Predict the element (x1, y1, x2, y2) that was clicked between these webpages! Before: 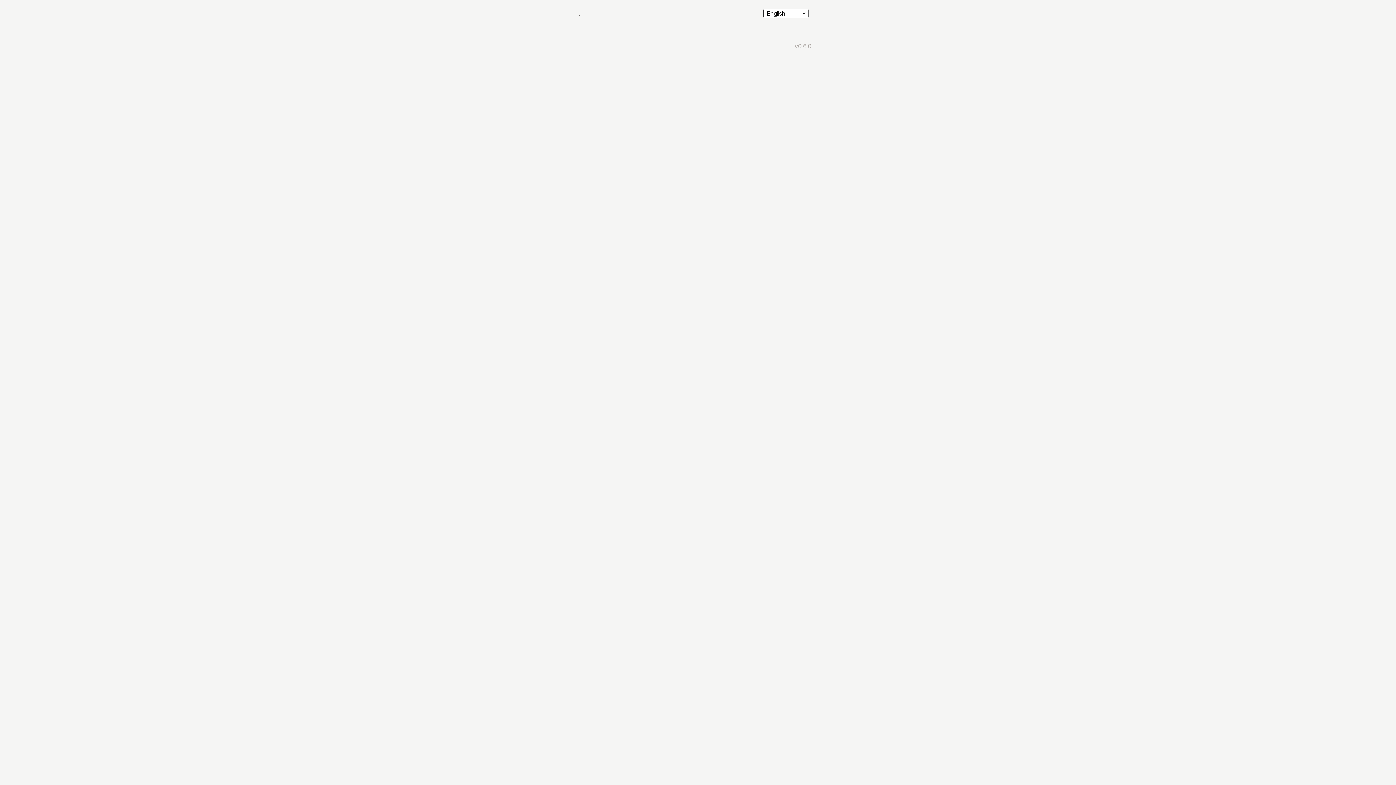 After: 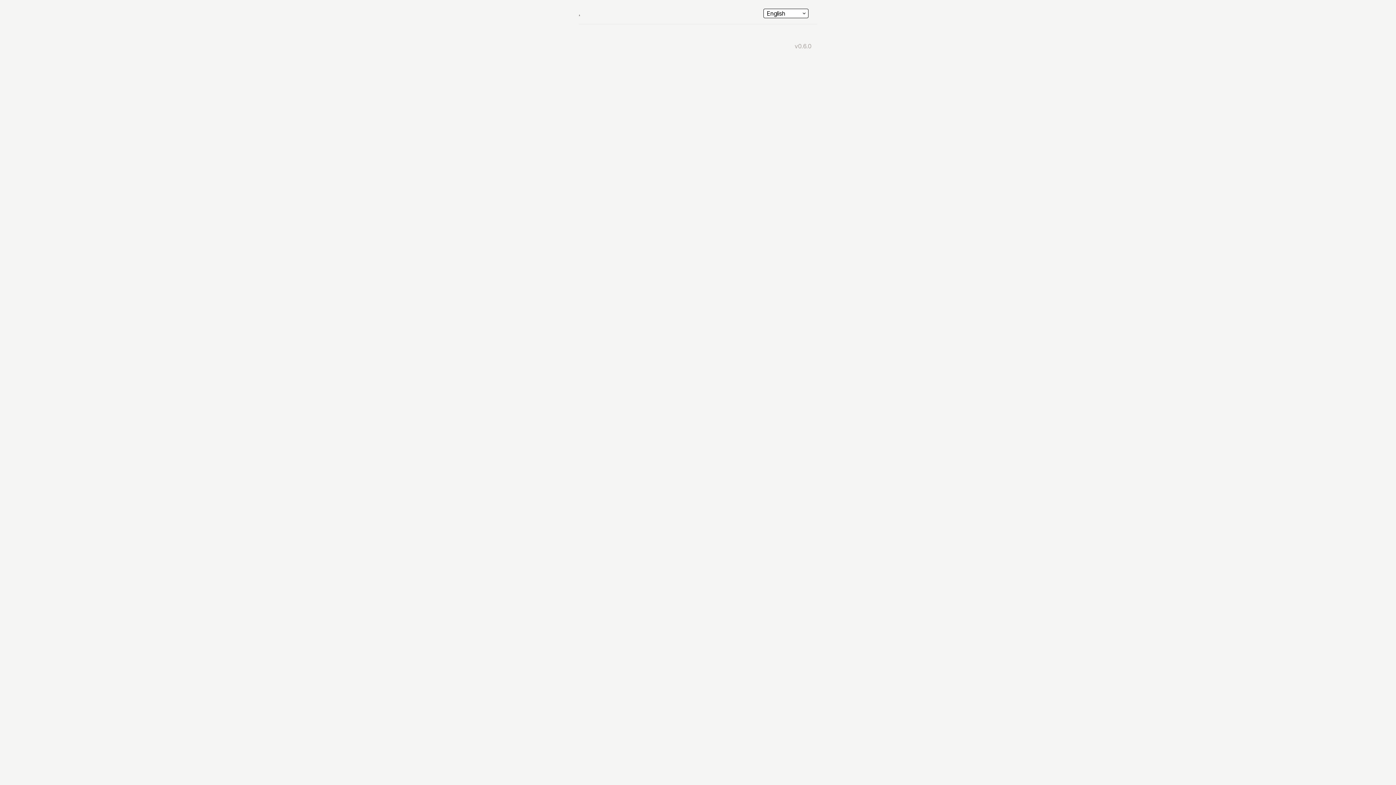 Action: bbox: (578, 10, 580, 16) label: ,